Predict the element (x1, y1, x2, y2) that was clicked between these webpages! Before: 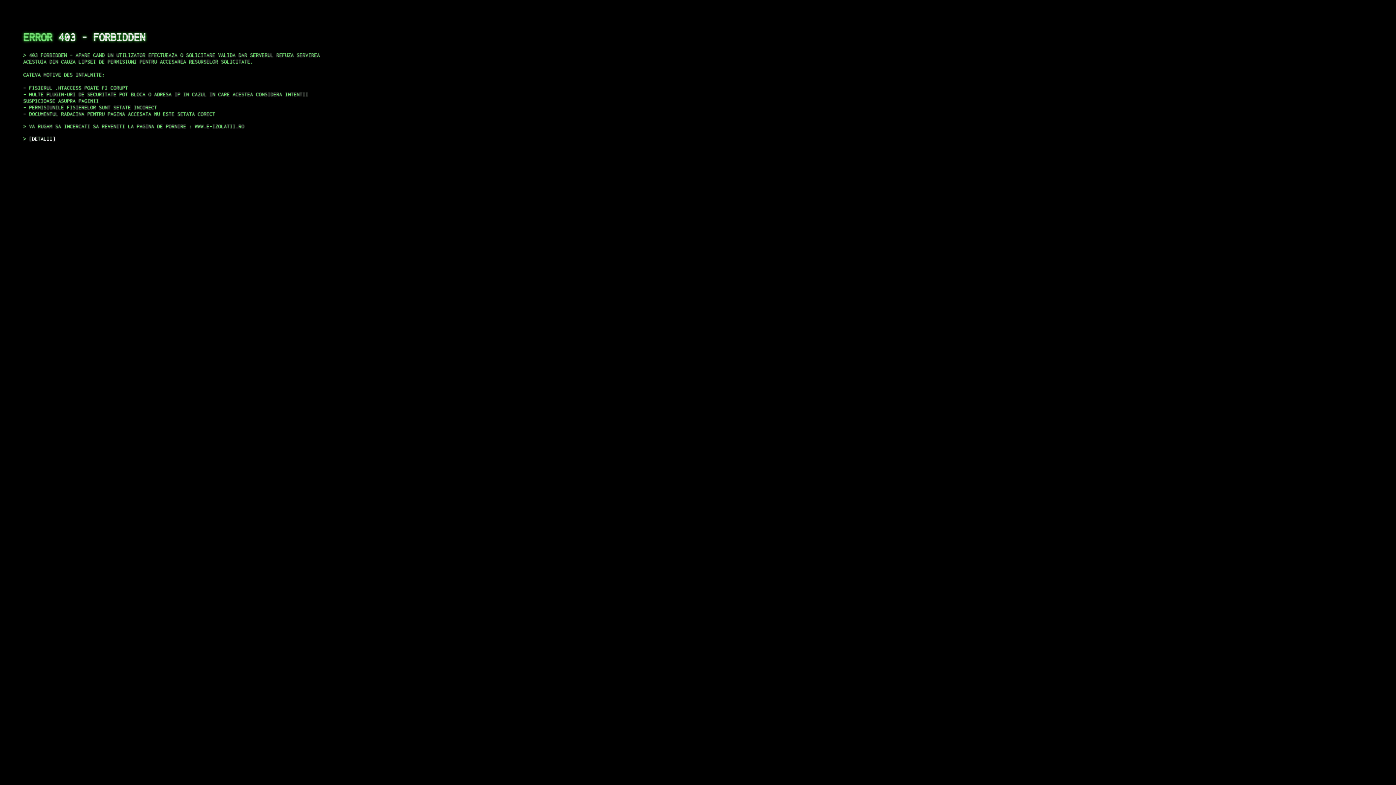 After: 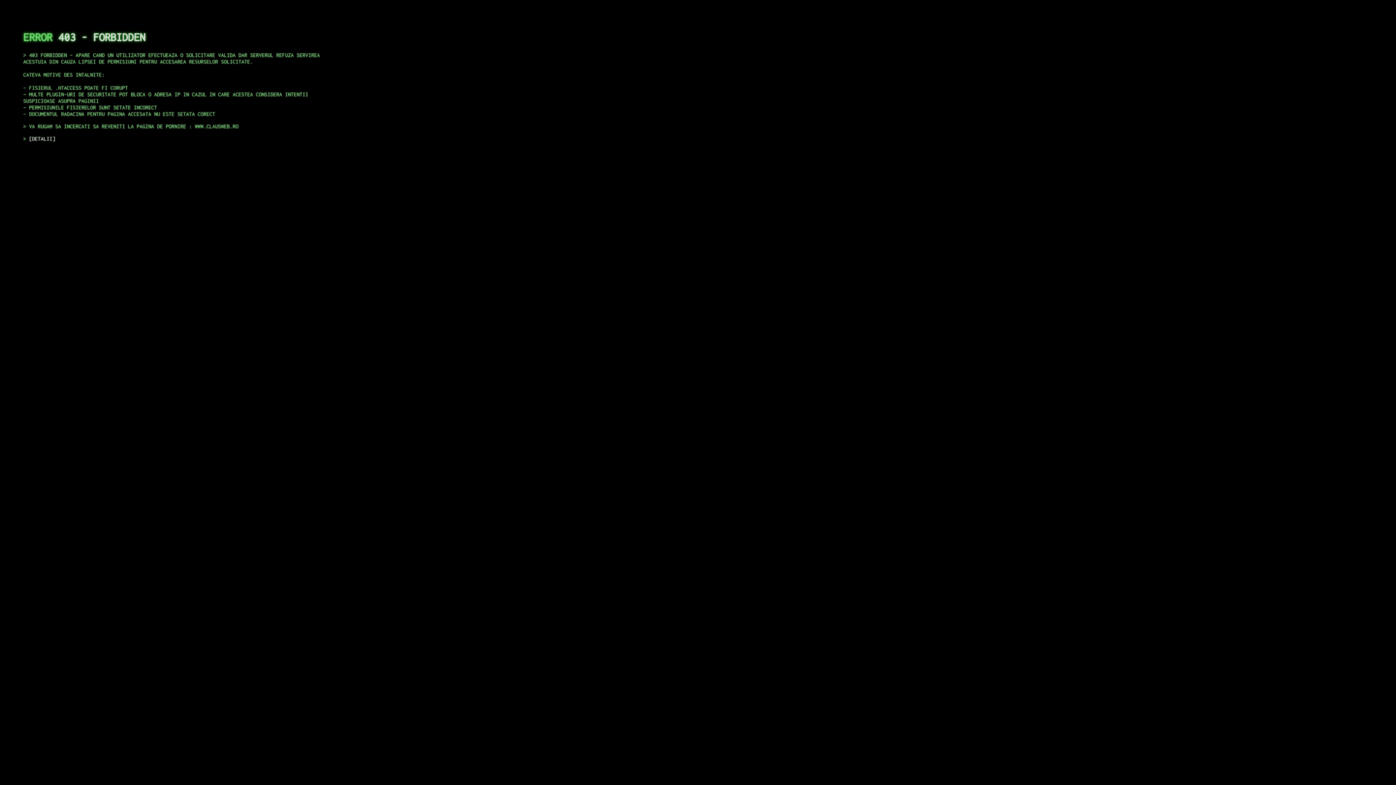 Action: bbox: (29, 135, 55, 141) label: DETALII